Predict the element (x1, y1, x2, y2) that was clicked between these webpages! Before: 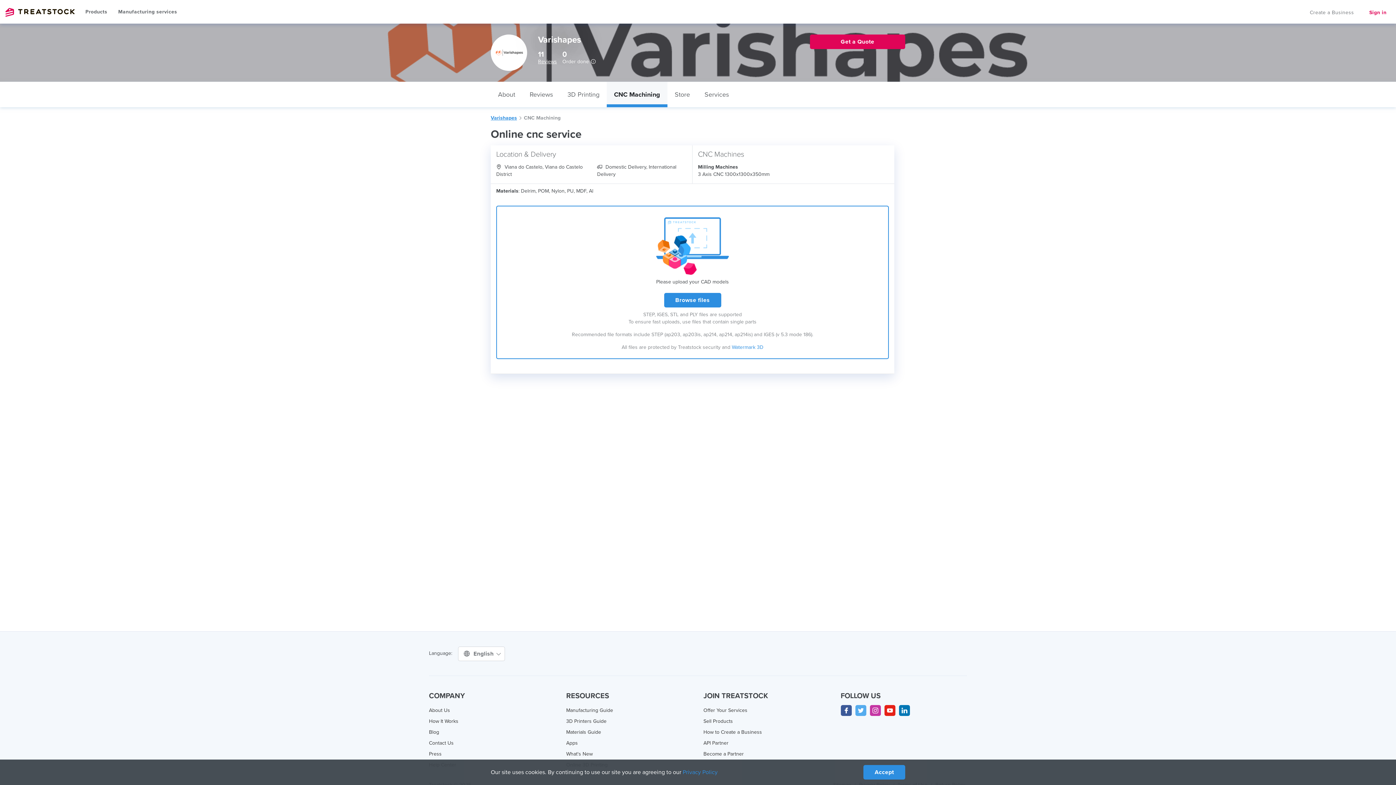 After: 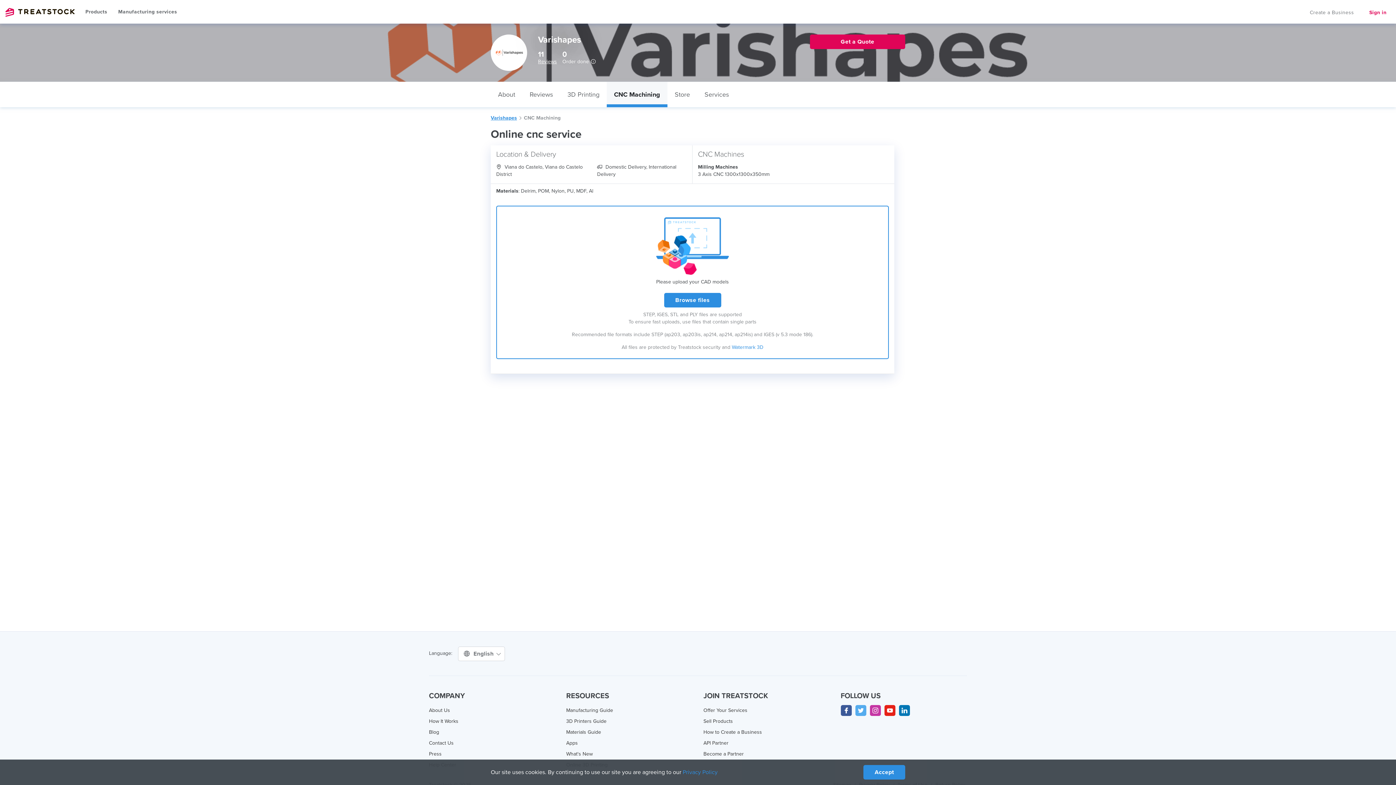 Action: bbox: (606, 81, 667, 107) label: CNC Machining